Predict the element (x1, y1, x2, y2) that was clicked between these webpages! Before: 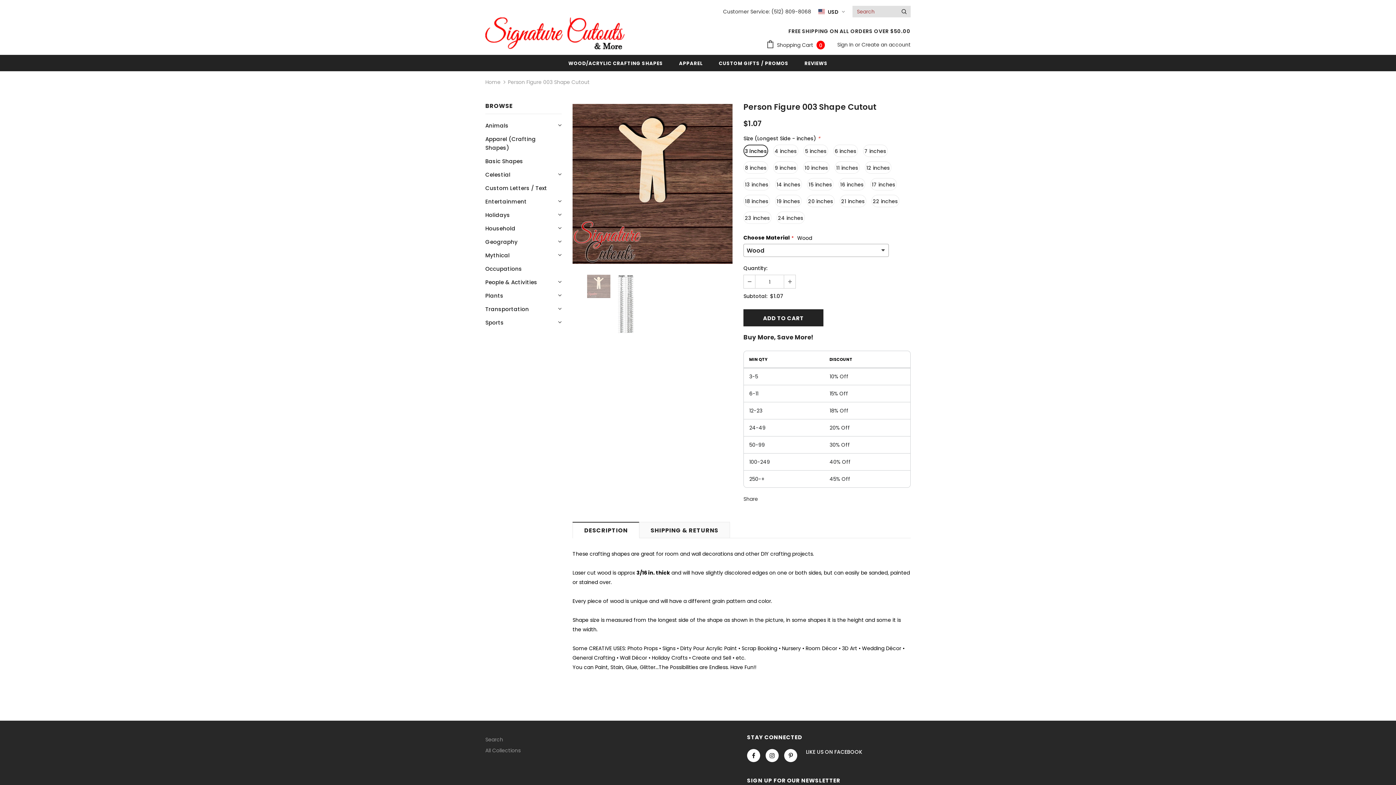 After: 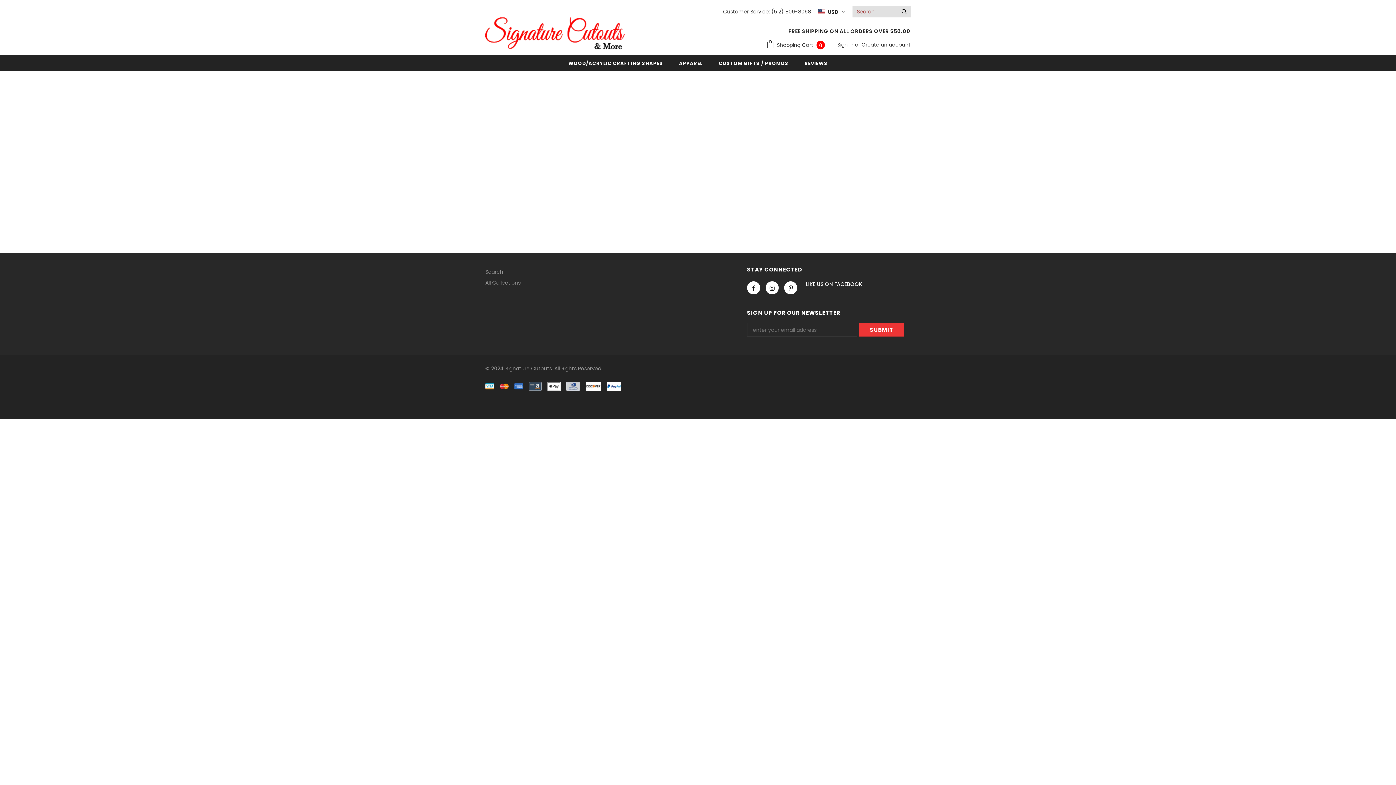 Action: label: REVIEWS bbox: (804, 54, 827, 71)